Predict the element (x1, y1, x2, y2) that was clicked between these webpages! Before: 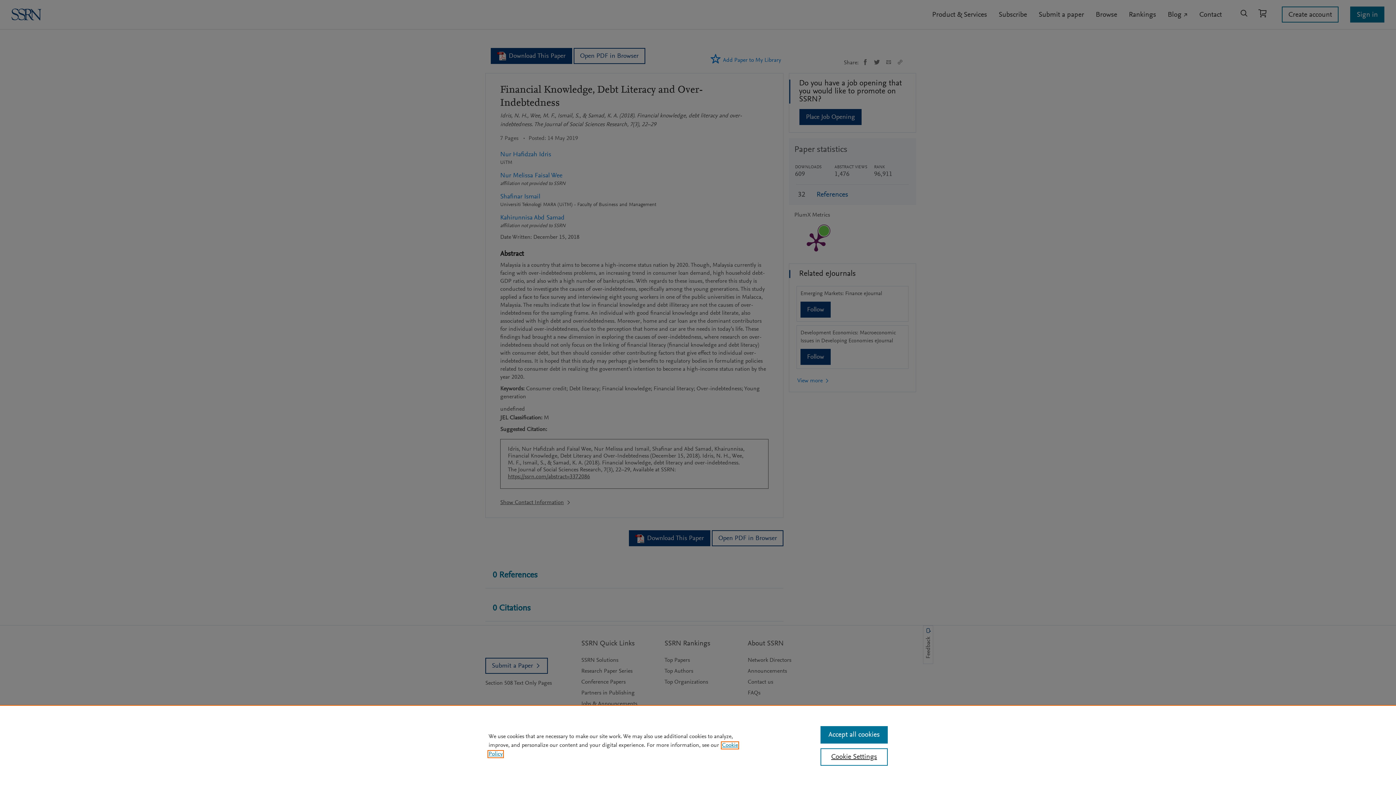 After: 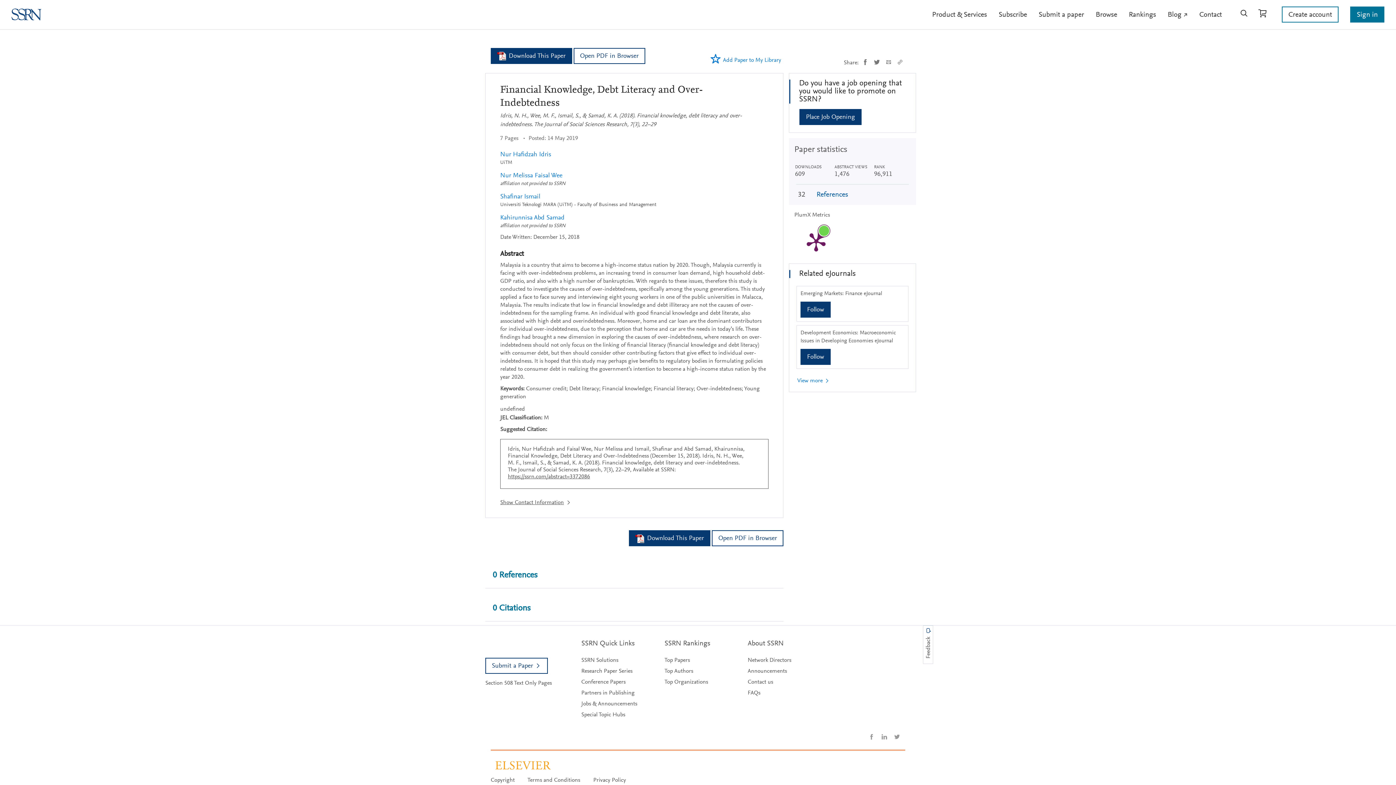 Action: bbox: (820, 726, 887, 744) label: Accept all cookies